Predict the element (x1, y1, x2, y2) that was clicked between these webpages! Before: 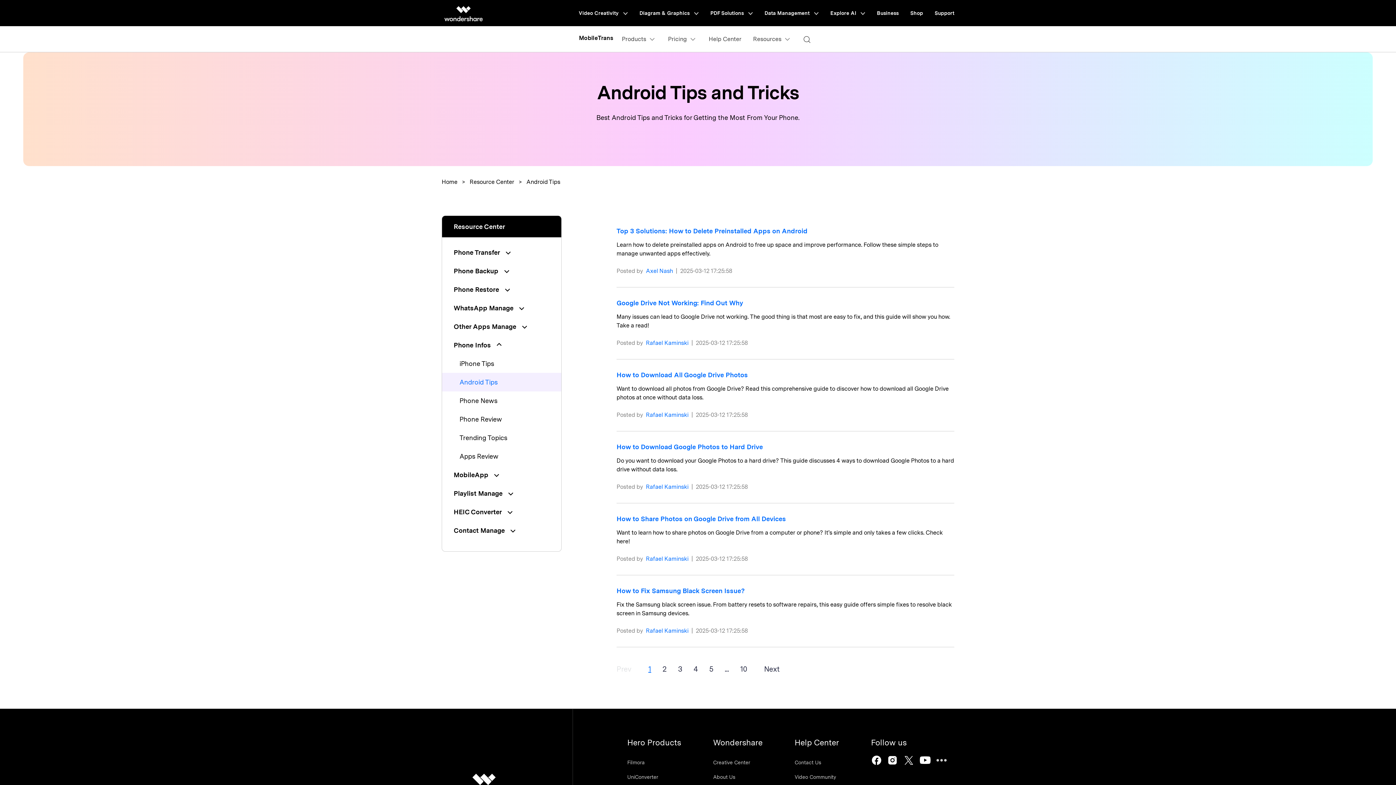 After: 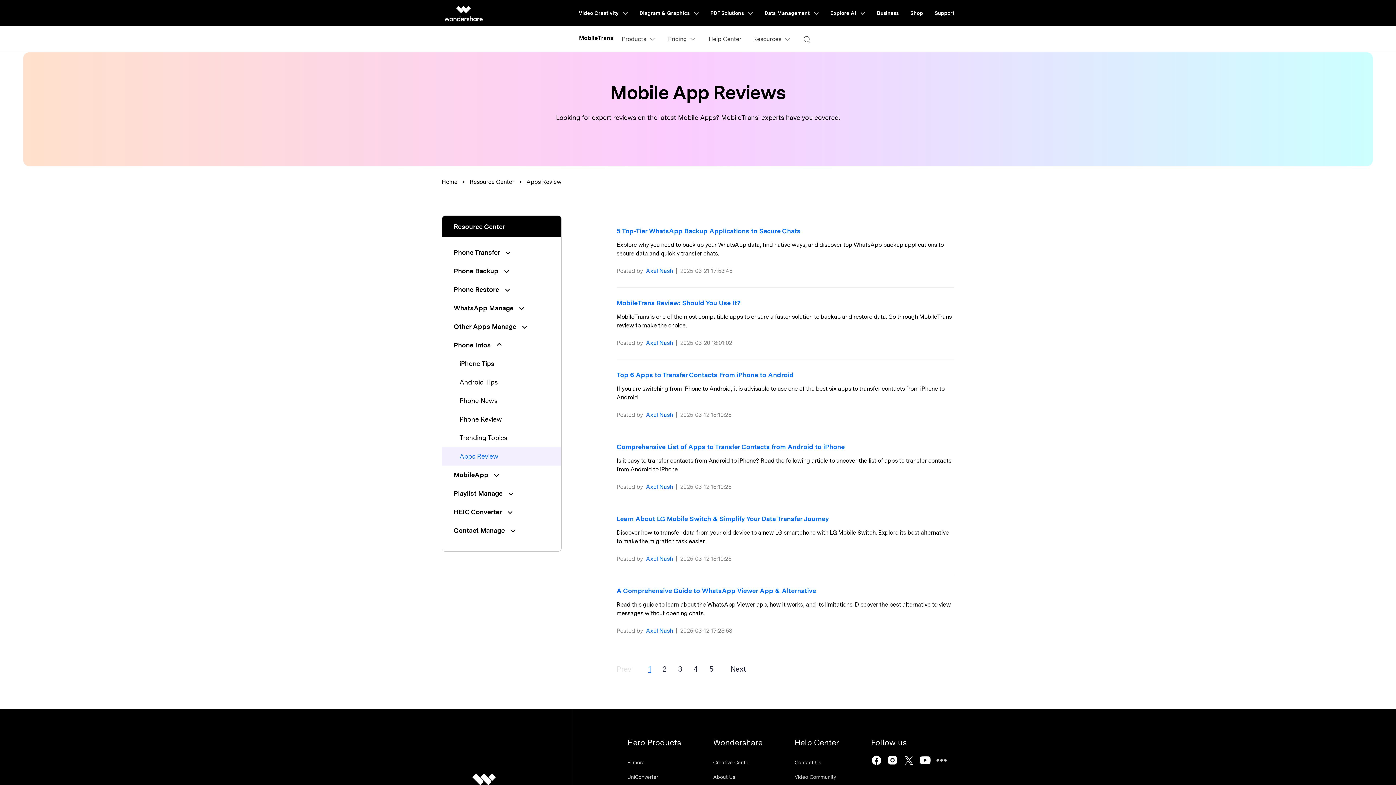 Action: label: Apps Review bbox: (442, 447, 561, 465)